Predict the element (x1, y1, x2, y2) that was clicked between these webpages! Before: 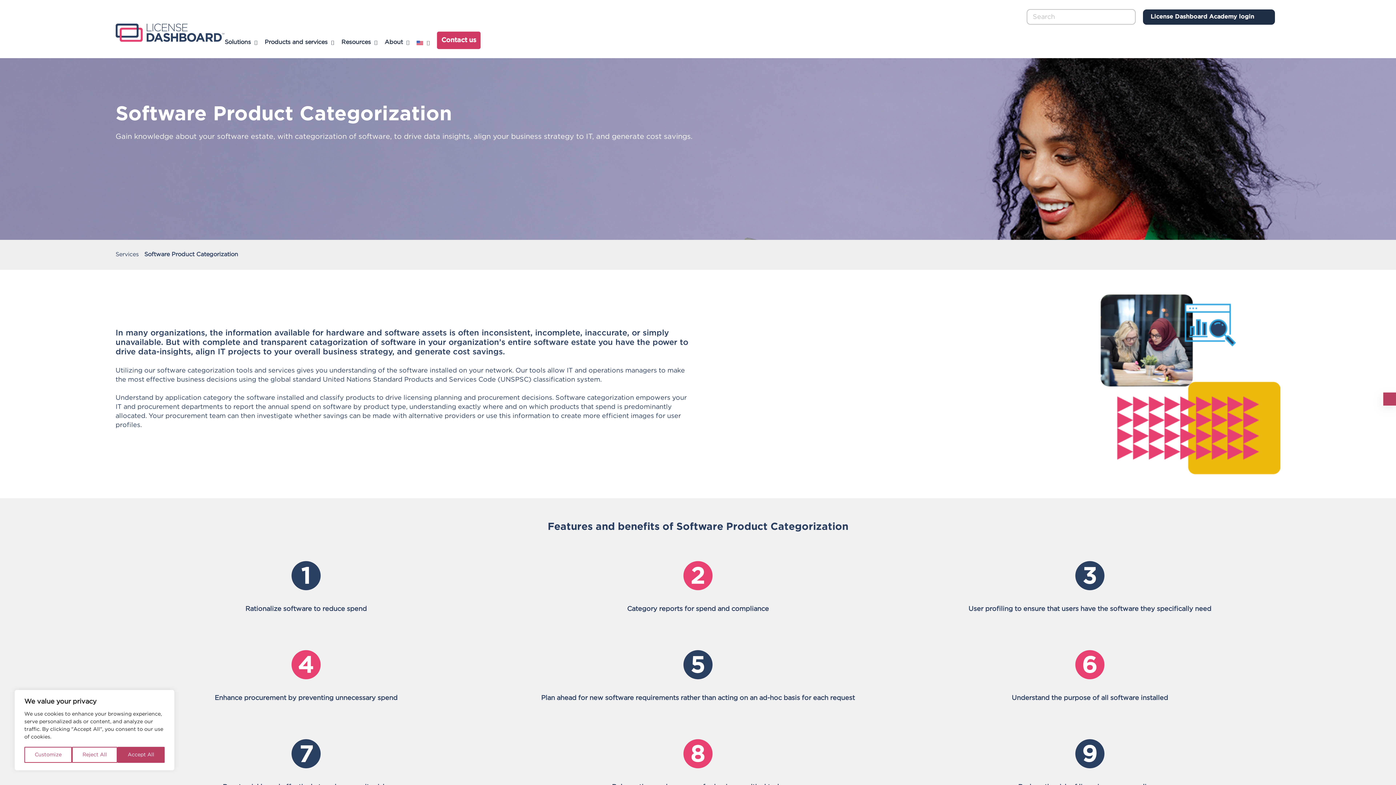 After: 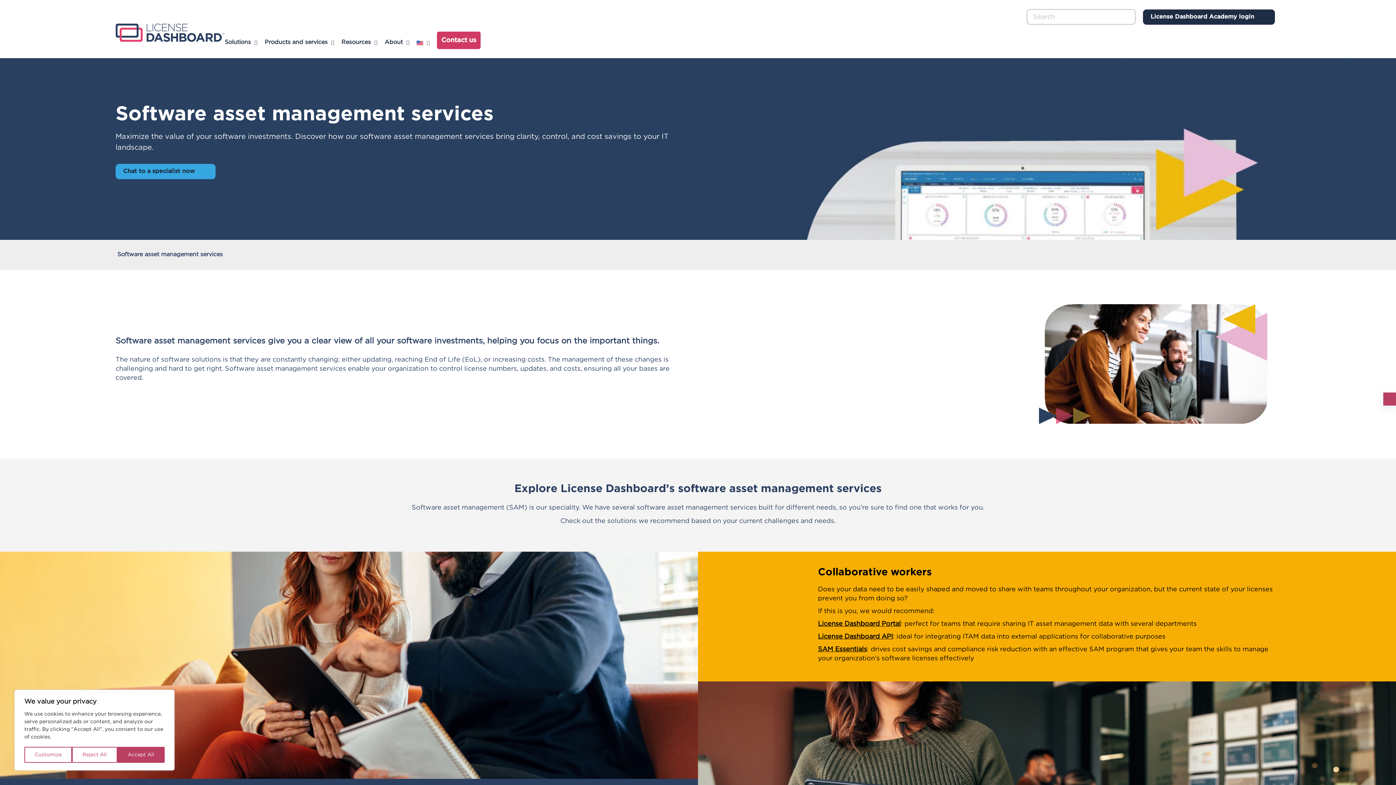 Action: label: Services bbox: (115, 250, 138, 258)